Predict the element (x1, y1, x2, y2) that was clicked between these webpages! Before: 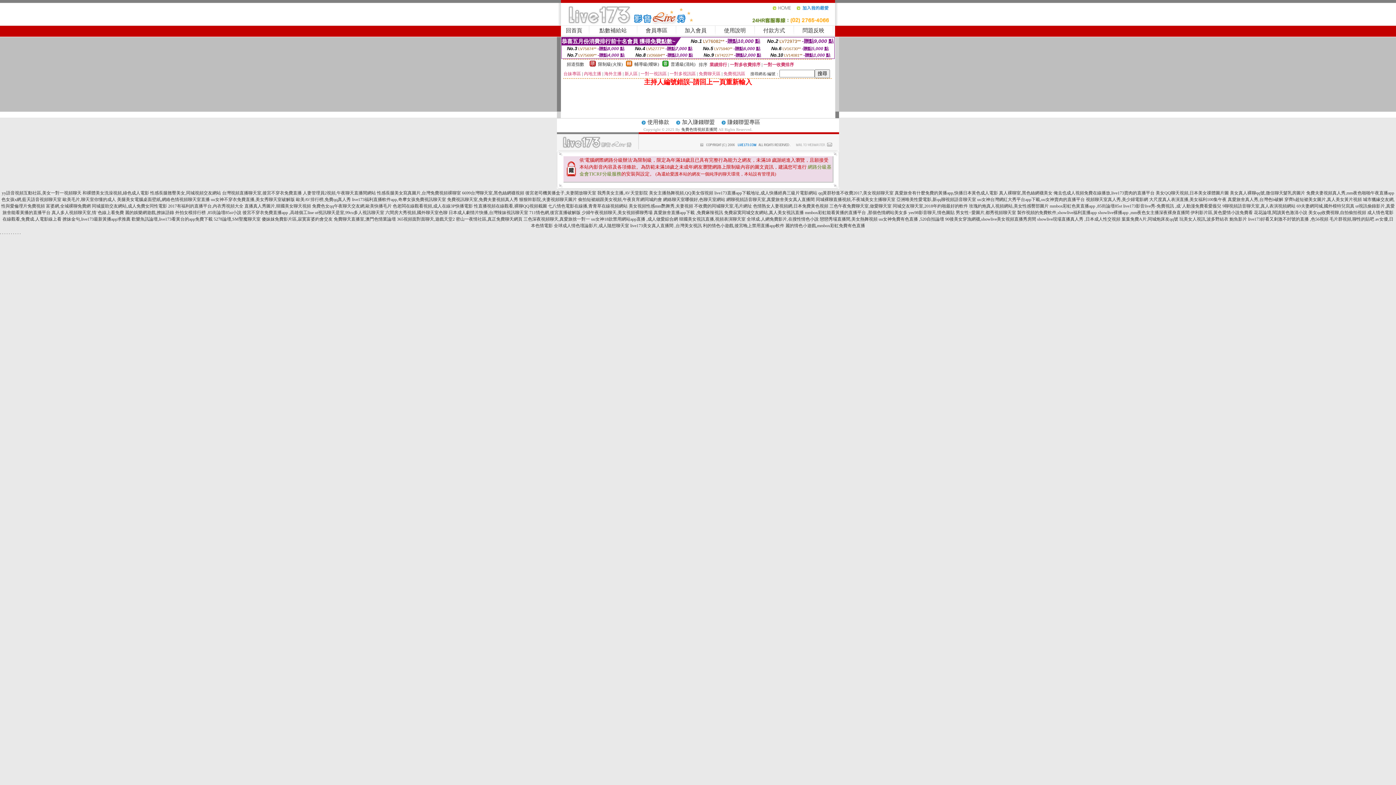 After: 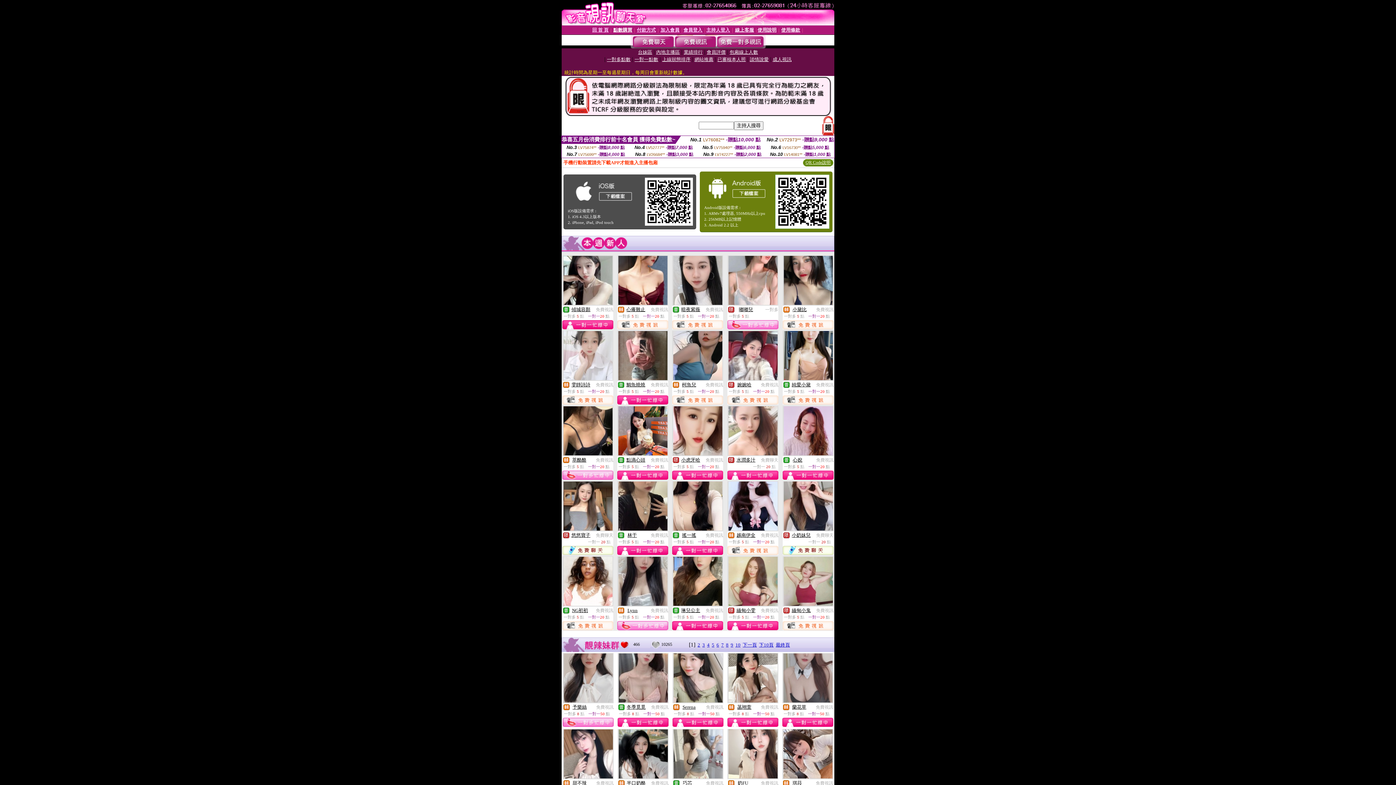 Action: bbox: (1284, 197, 1362, 202) label: 穿齊b超短裙美女圖片,真人美女黃片視頻